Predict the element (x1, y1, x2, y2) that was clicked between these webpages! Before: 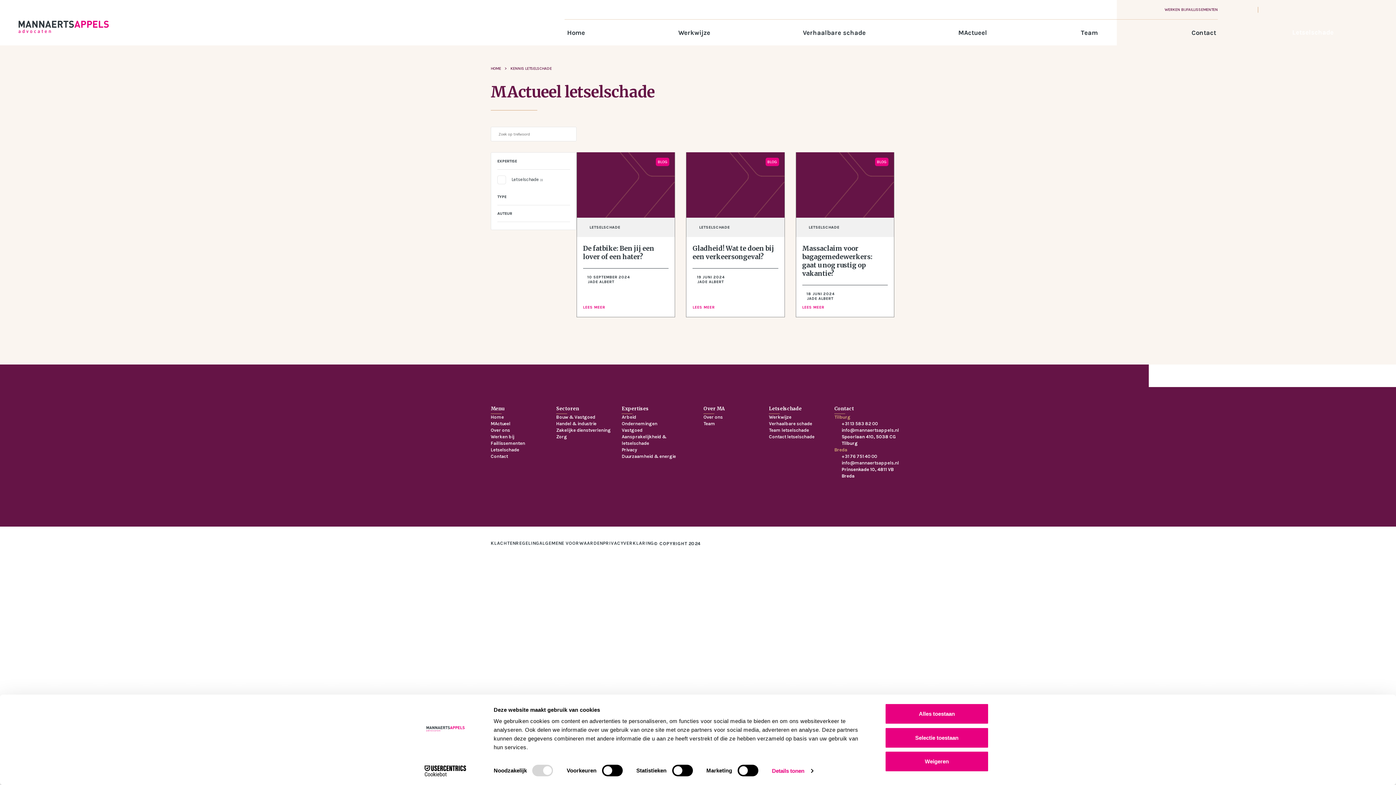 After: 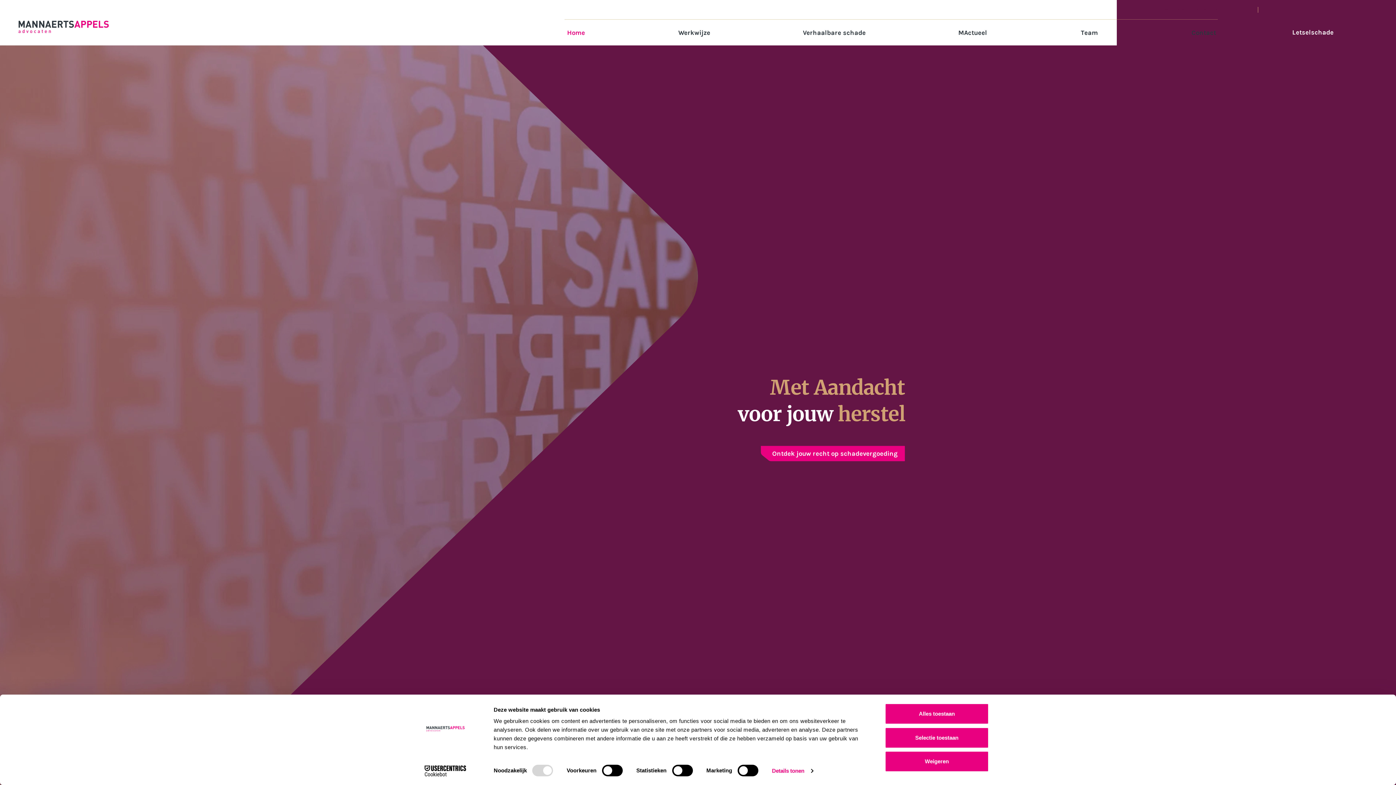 Action: bbox: (18, 23, 109, 29)